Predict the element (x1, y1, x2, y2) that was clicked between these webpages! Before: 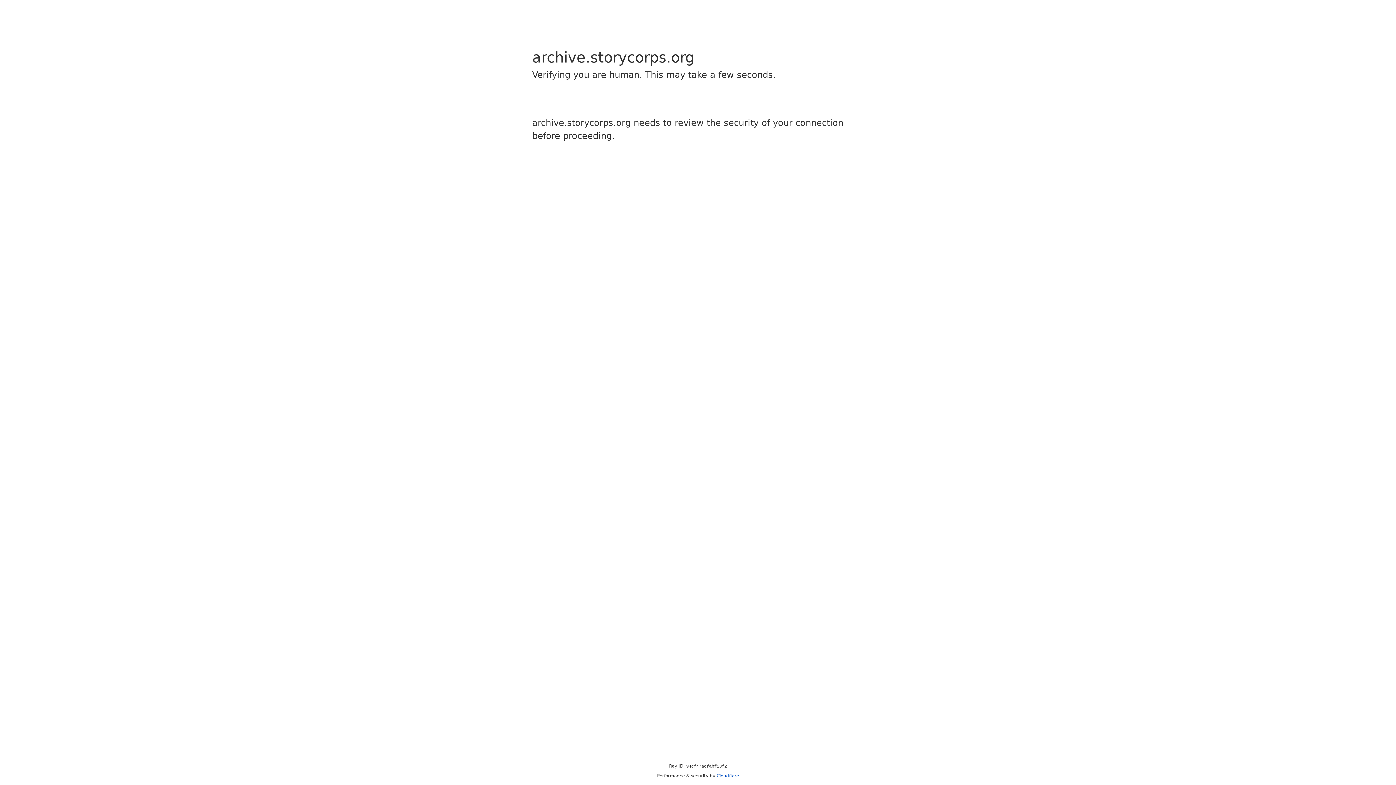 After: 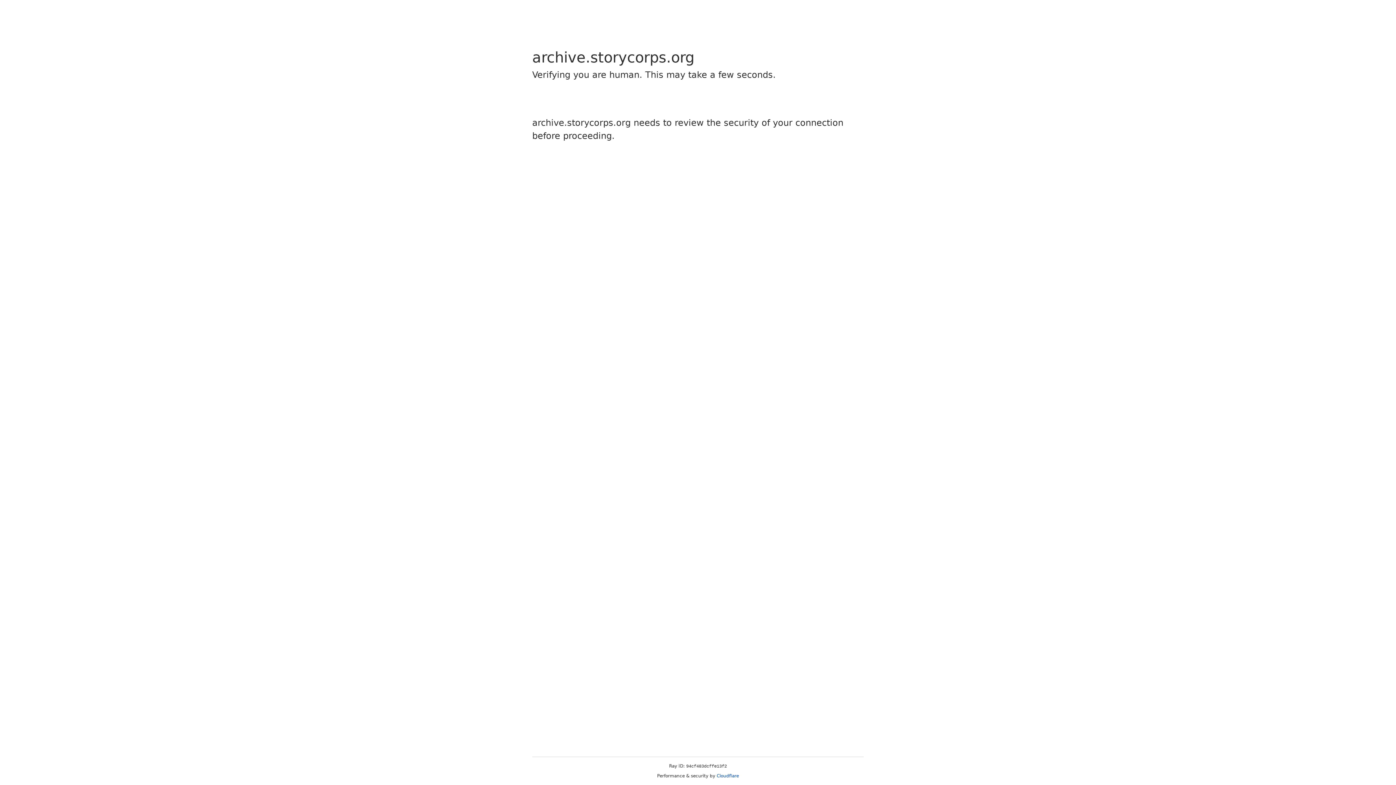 Action: bbox: (716, 773, 739, 778) label: Cloudflare